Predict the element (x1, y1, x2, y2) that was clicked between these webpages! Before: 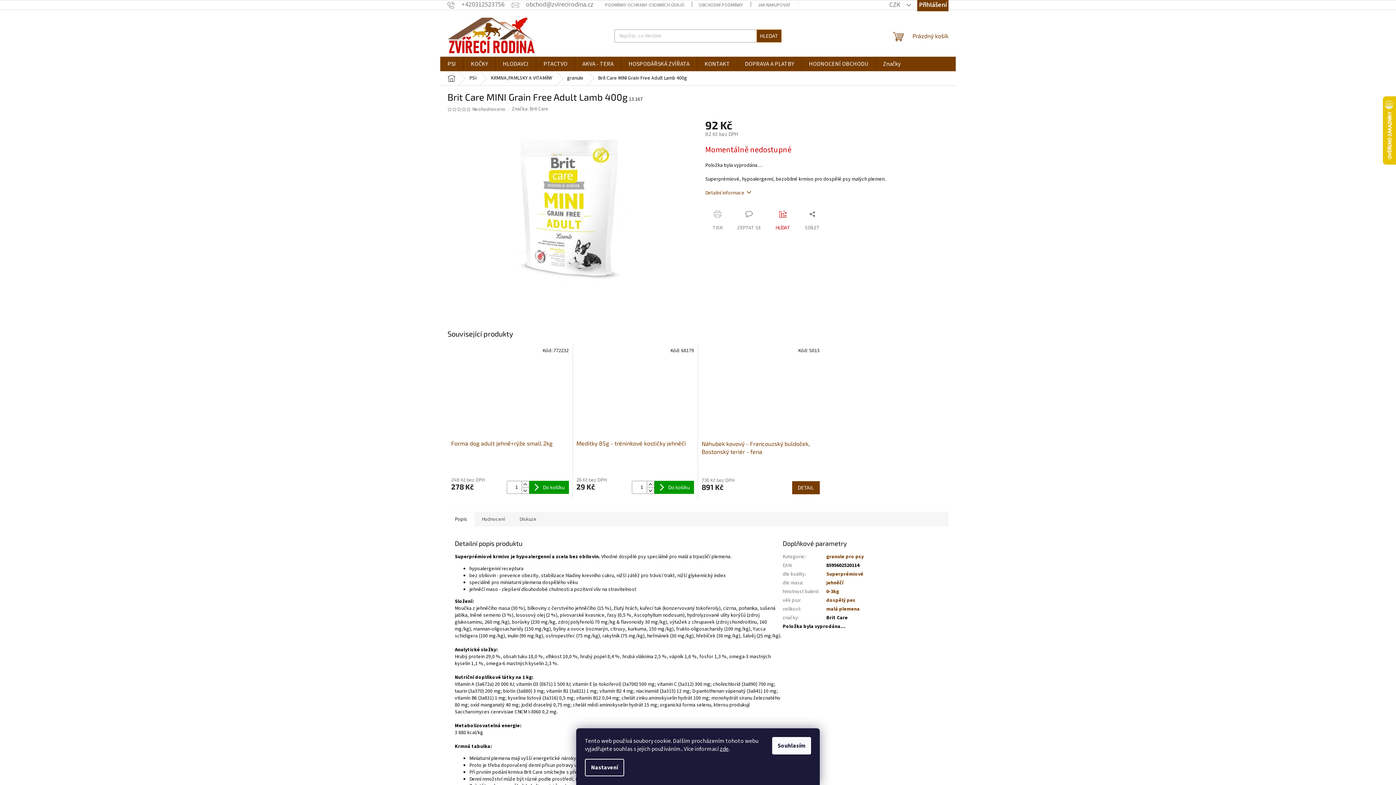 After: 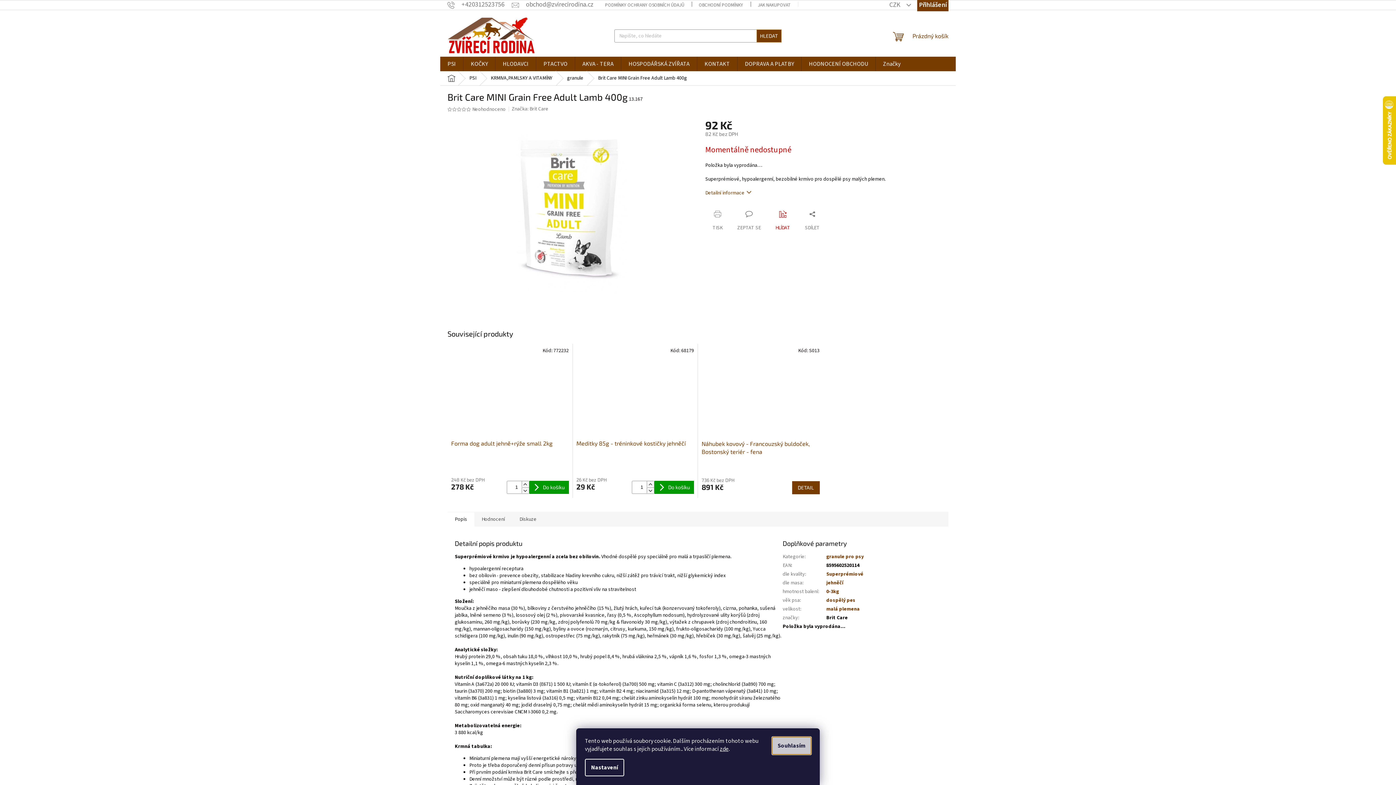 Action: label: Souhlasím bbox: (772, 737, 811, 754)